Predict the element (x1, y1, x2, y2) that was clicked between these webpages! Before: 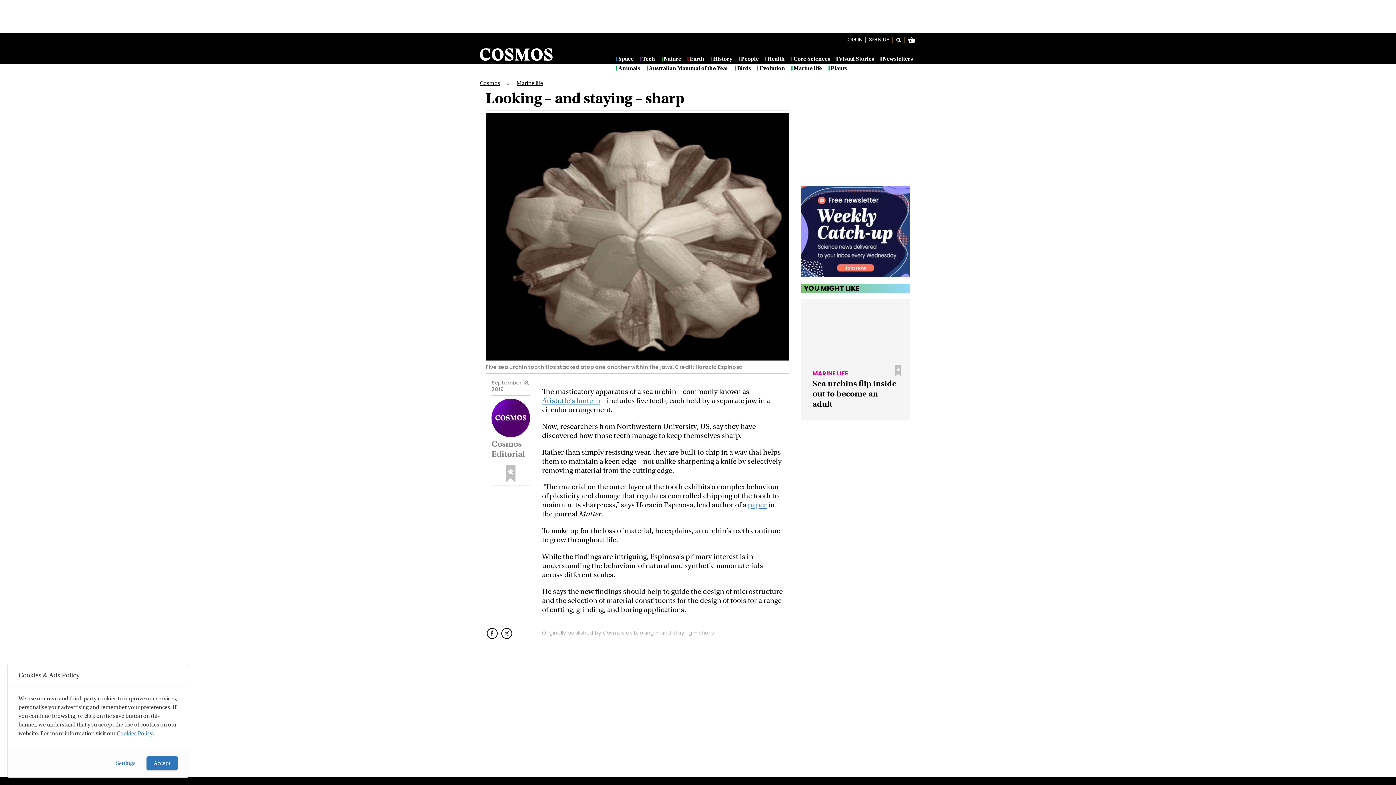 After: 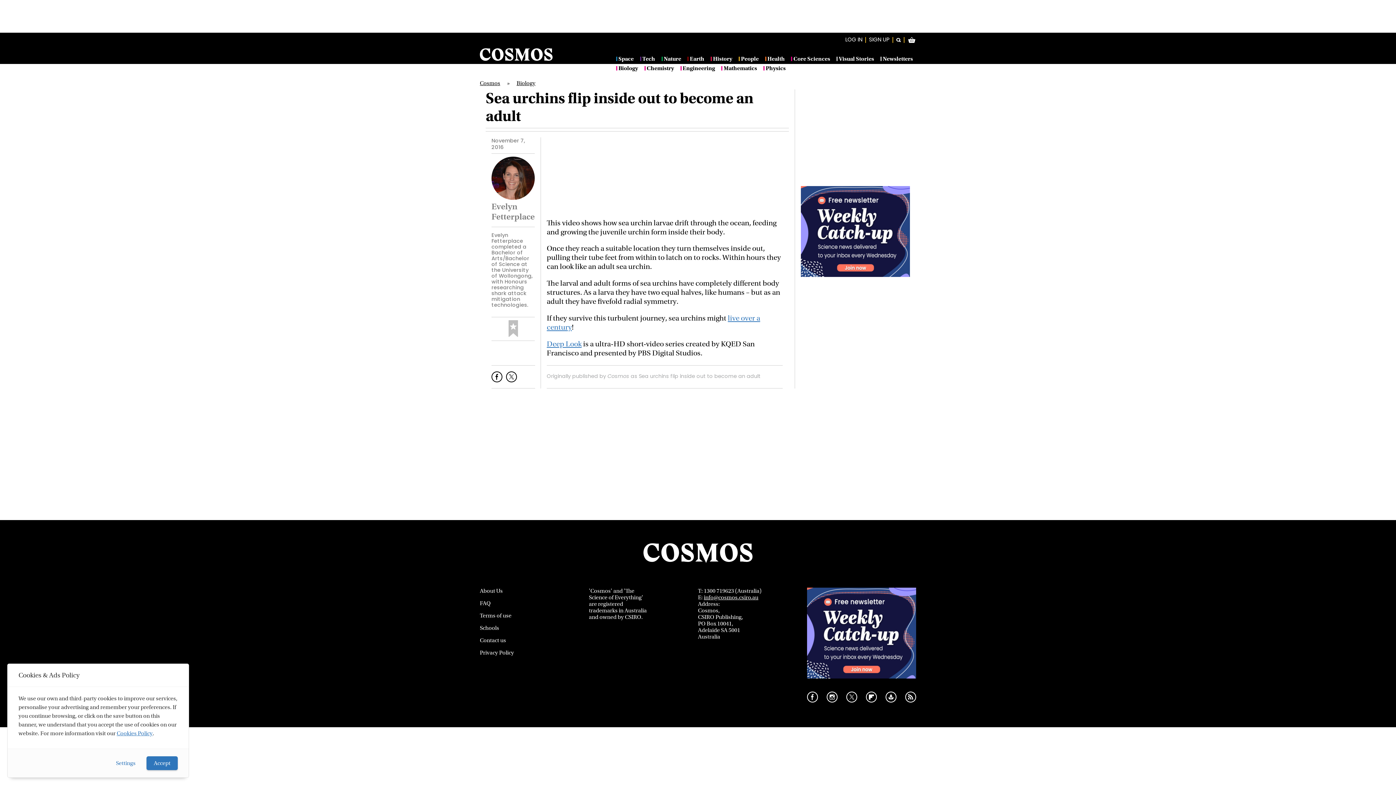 Action: label: Article link bbox: (806, 310, 904, 365)